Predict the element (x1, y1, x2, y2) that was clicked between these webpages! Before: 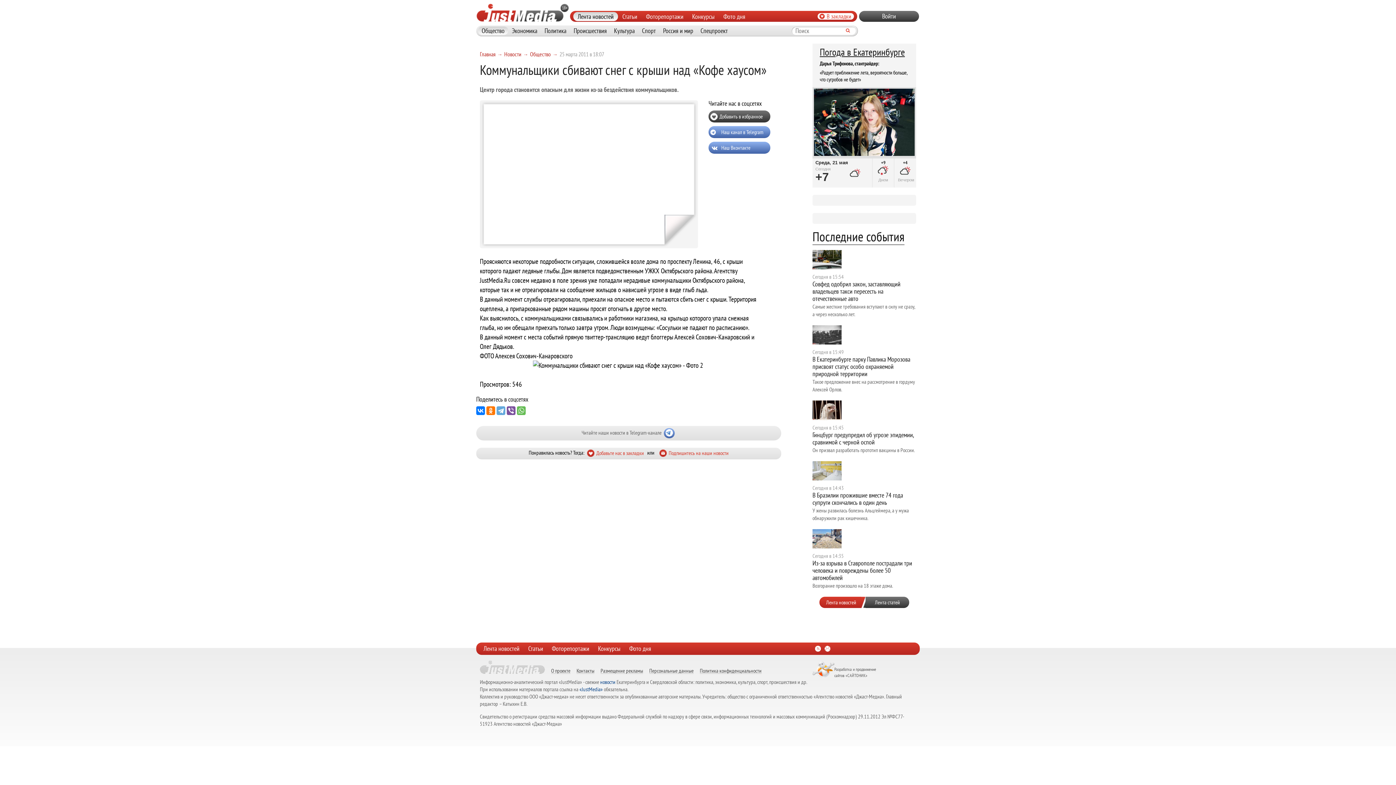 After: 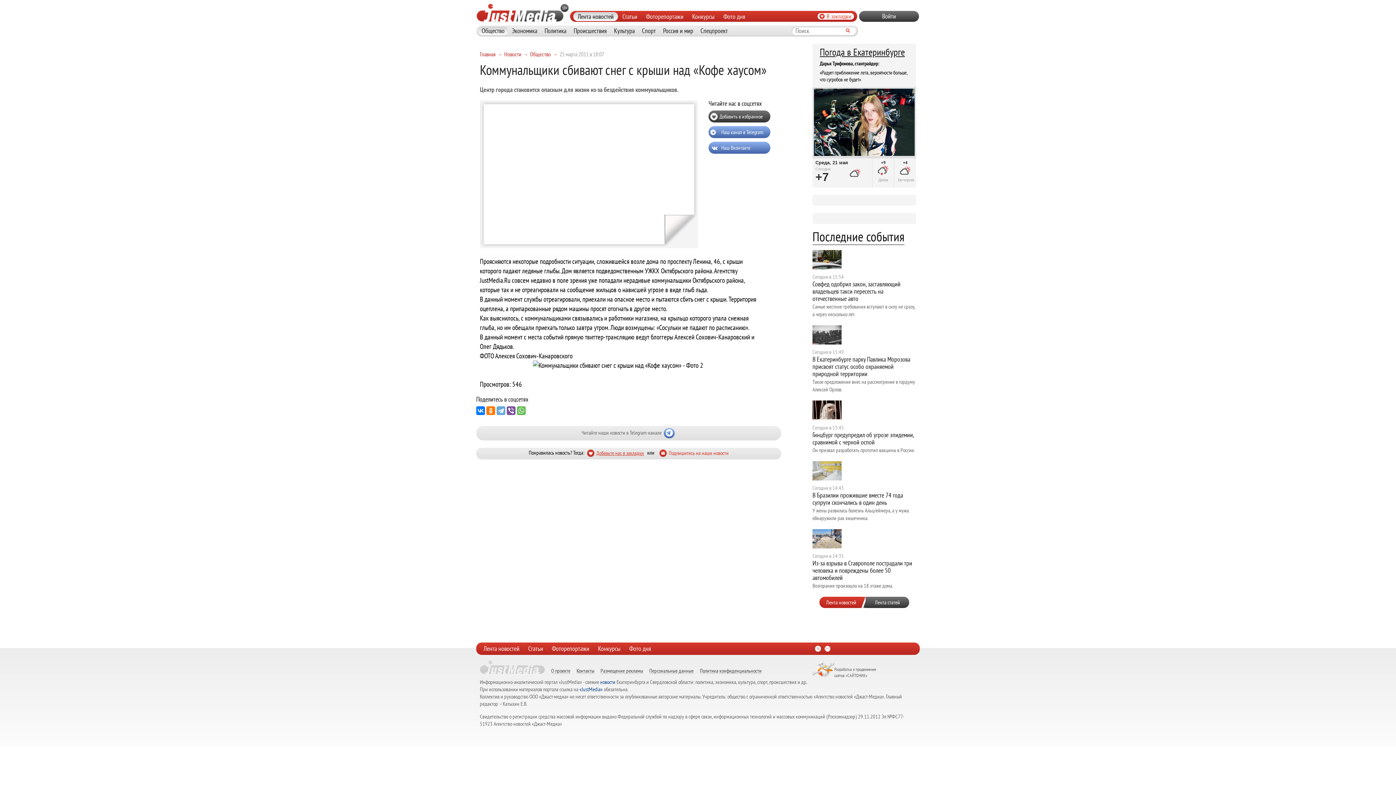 Action: bbox: (596, 450, 644, 456) label: Добавьте нас в закладки